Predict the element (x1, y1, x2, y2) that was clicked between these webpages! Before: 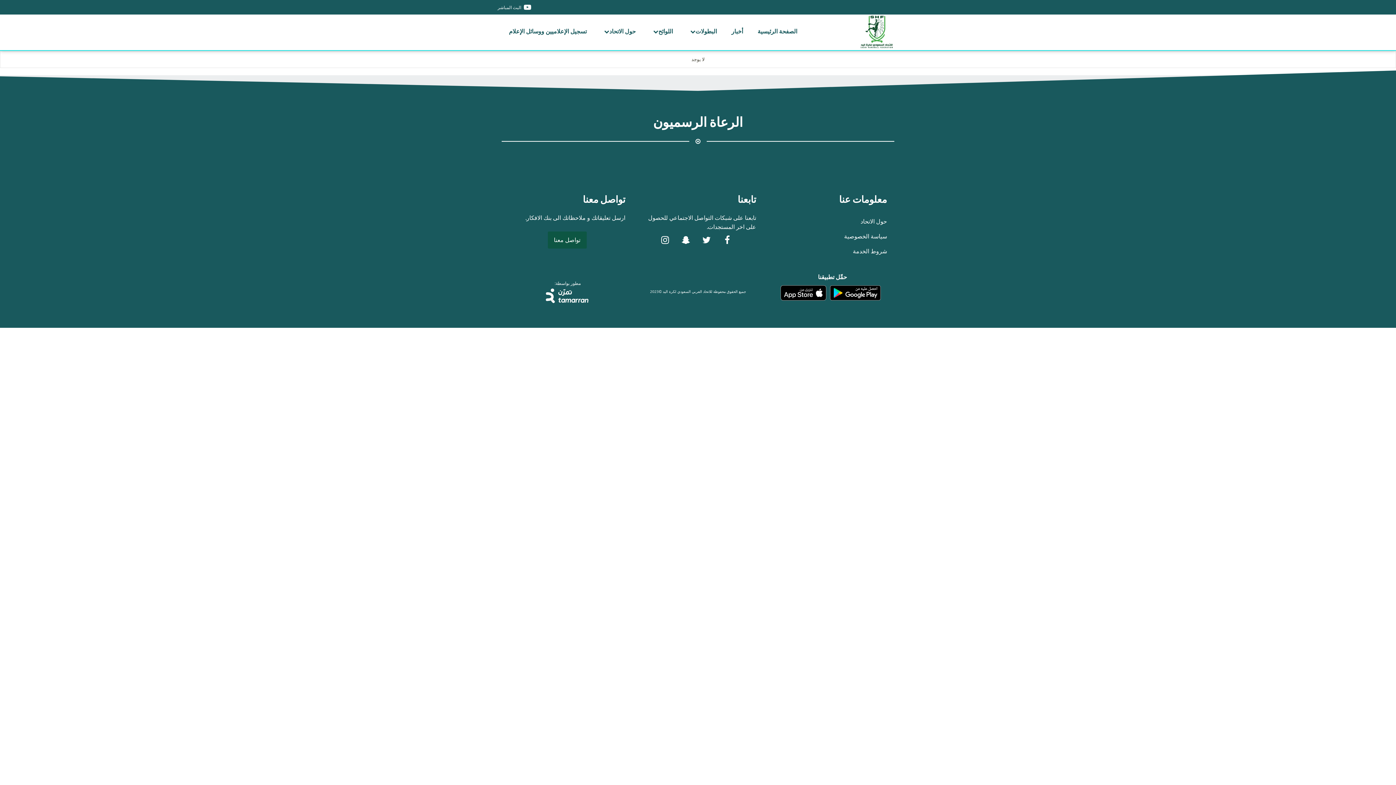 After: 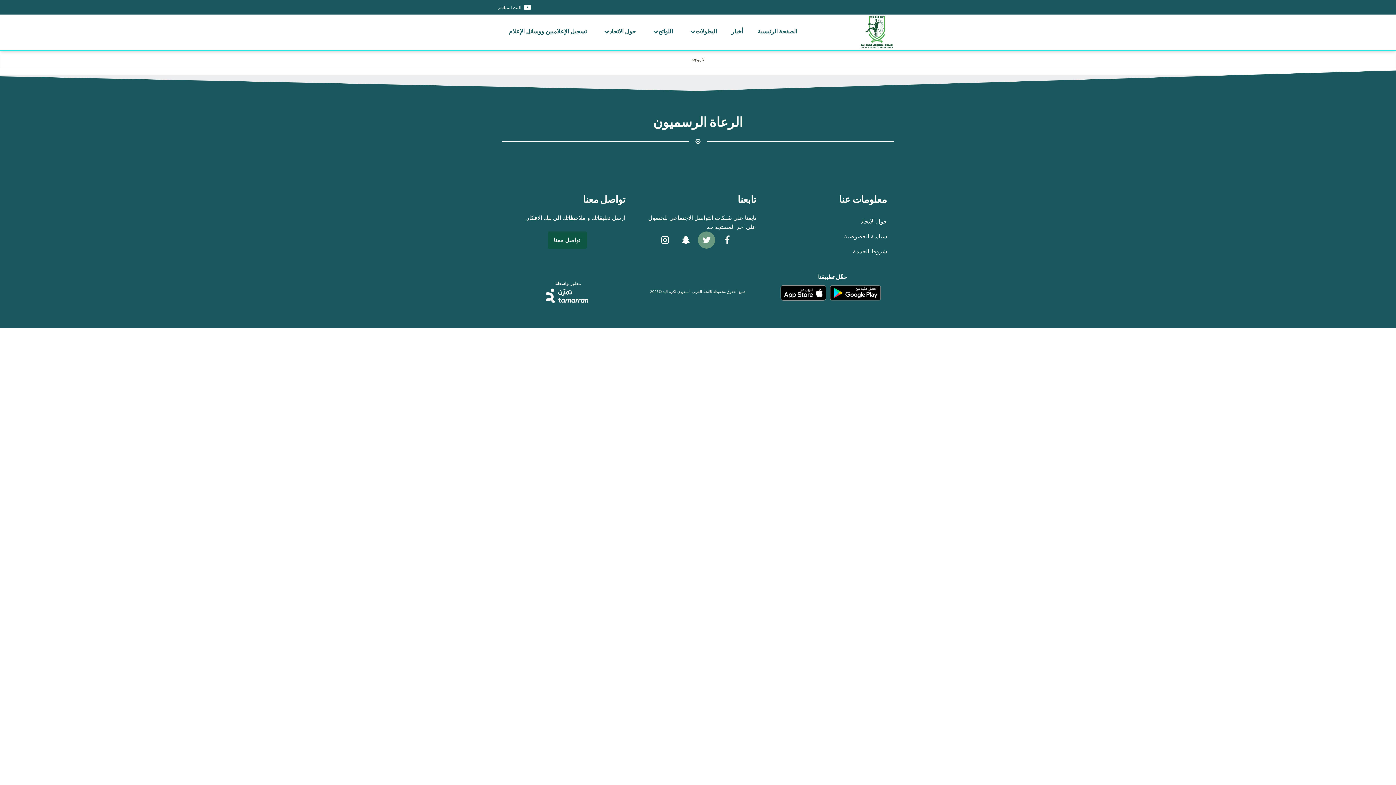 Action: bbox: (698, 231, 718, 248)